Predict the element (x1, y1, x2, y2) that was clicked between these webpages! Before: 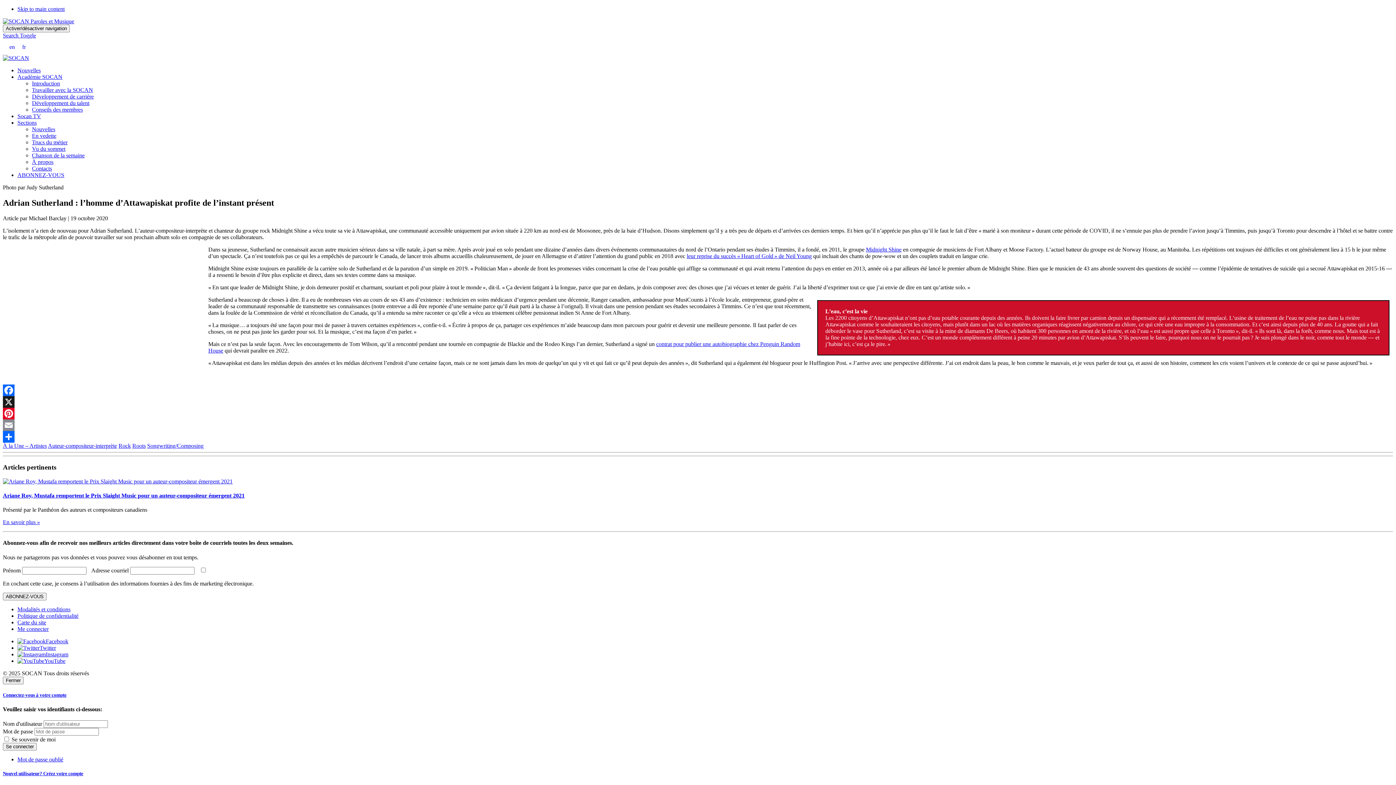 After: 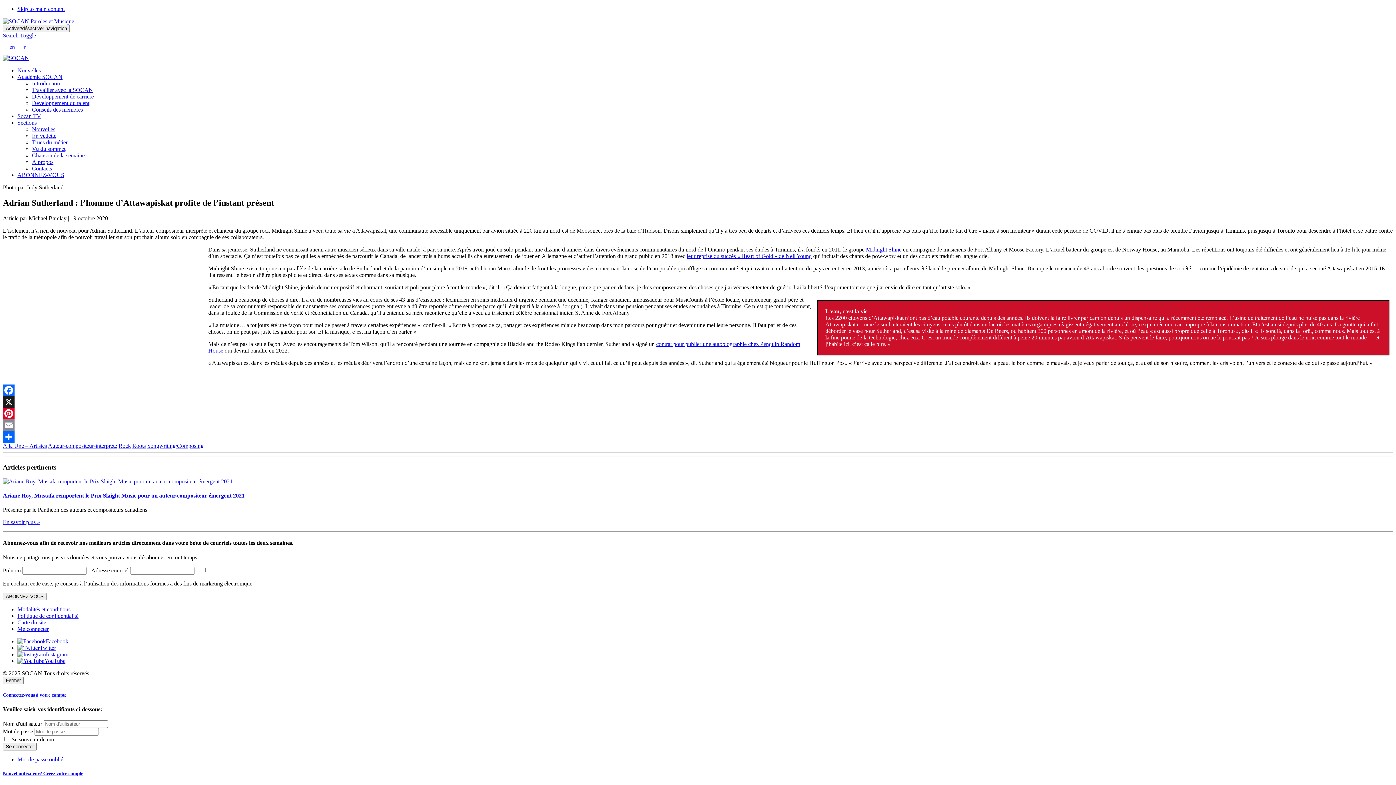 Action: bbox: (866, 246, 901, 252) label: Midnight Shine